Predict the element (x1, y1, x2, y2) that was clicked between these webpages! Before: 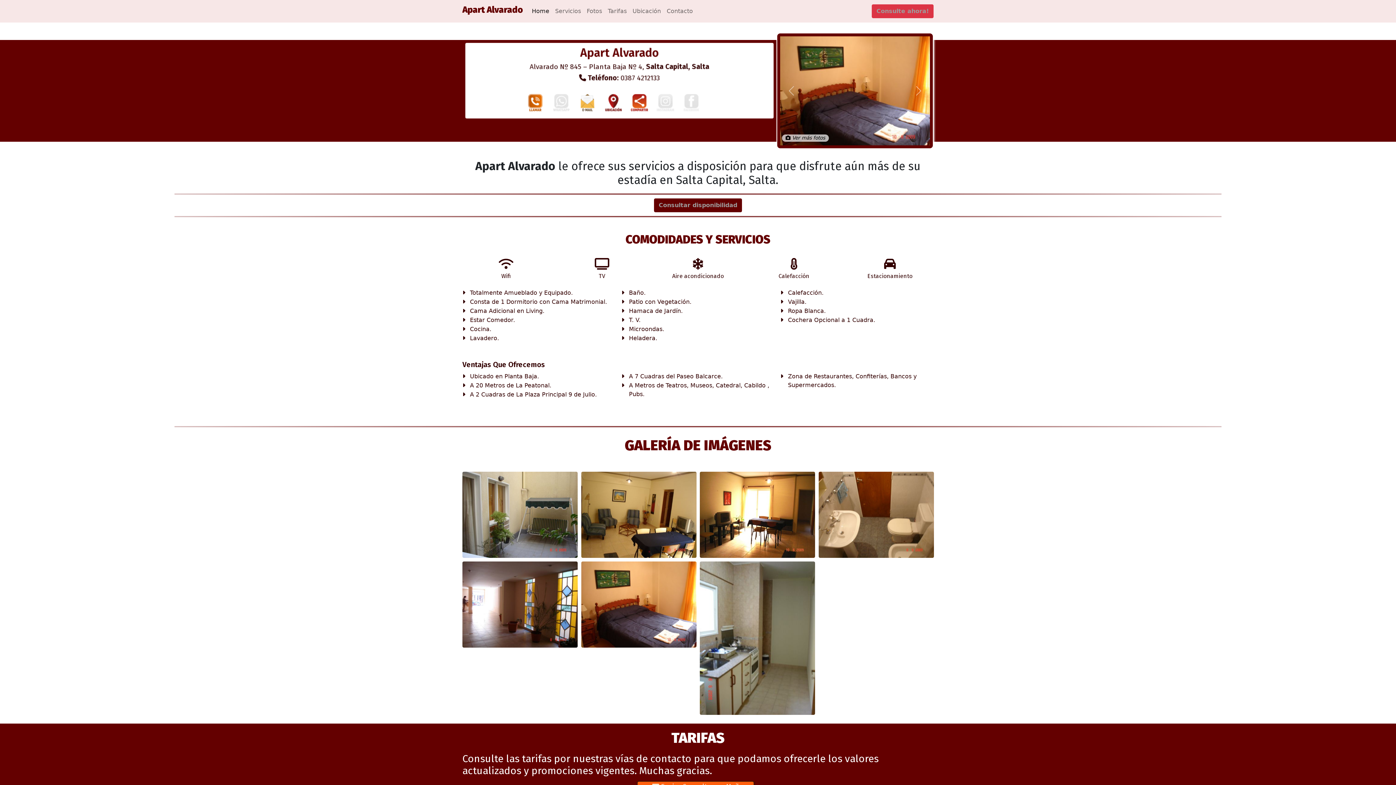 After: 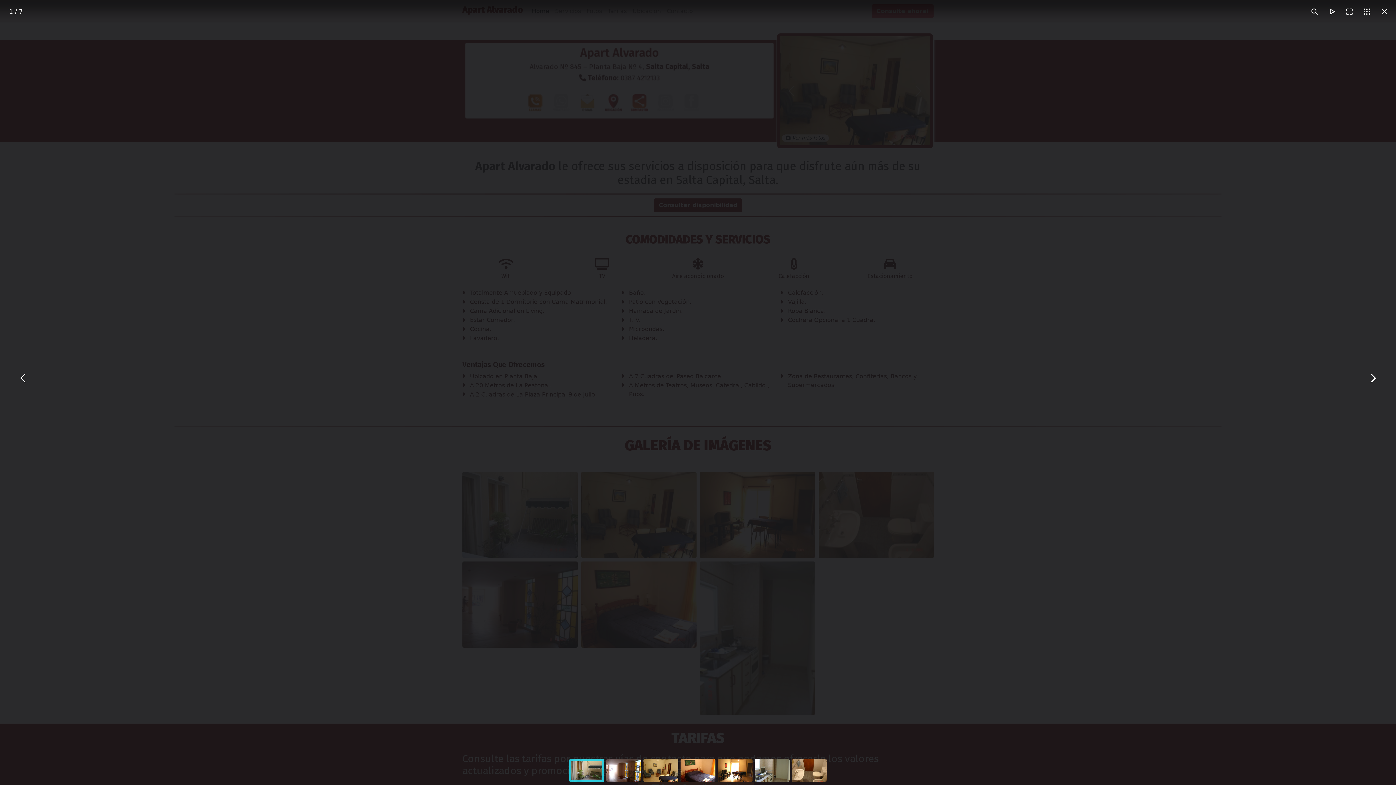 Action: bbox: (462, 472, 577, 558)